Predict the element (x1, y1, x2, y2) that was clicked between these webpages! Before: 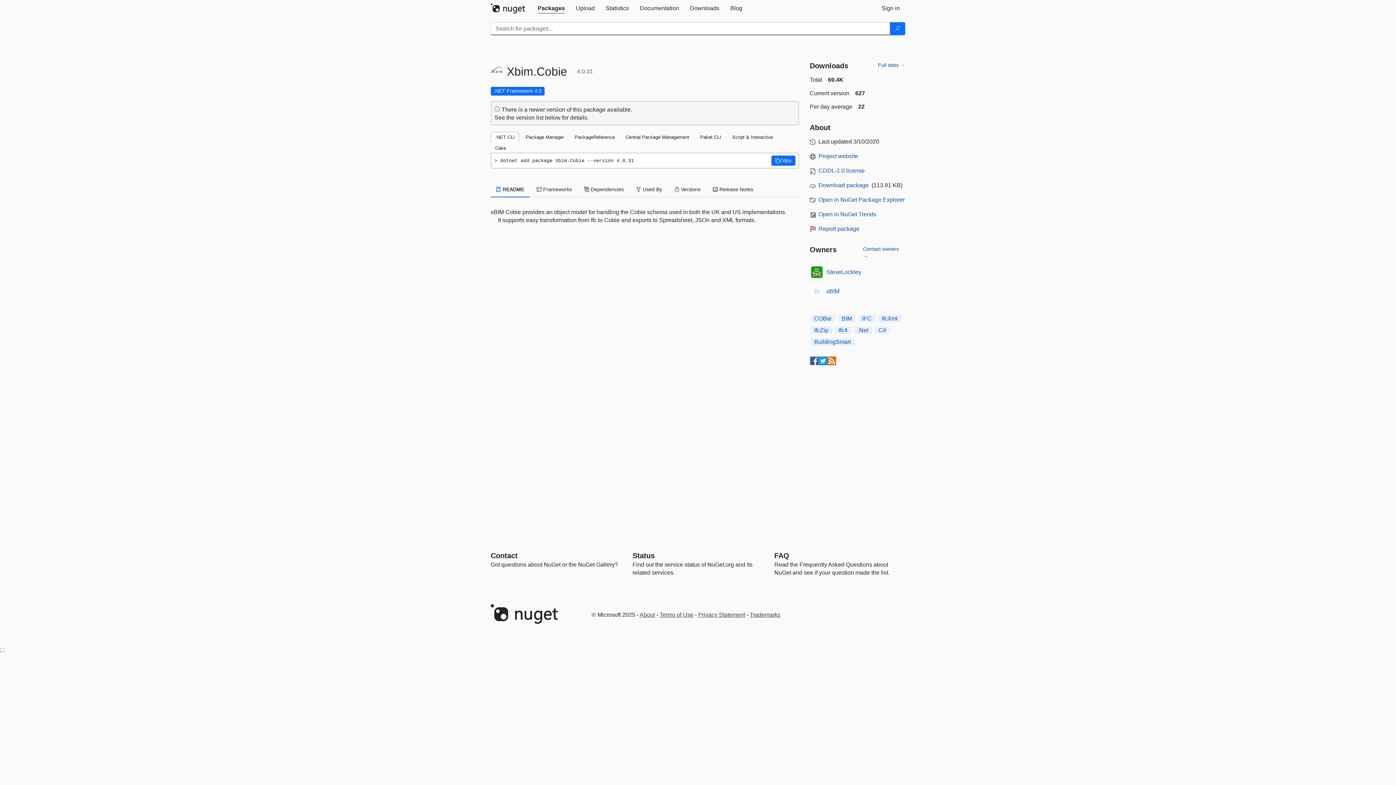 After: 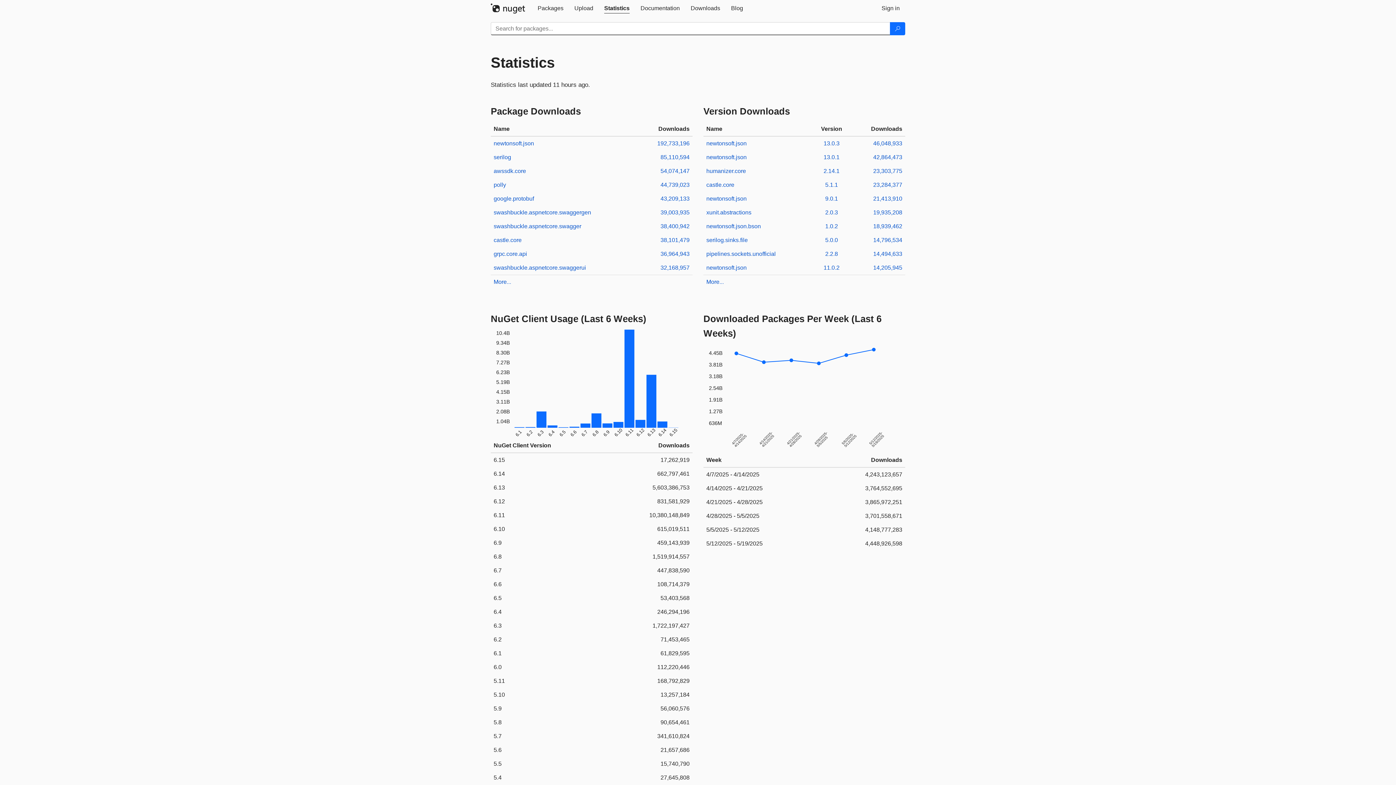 Action: bbox: (600, 0, 634, 16) label: Statistics